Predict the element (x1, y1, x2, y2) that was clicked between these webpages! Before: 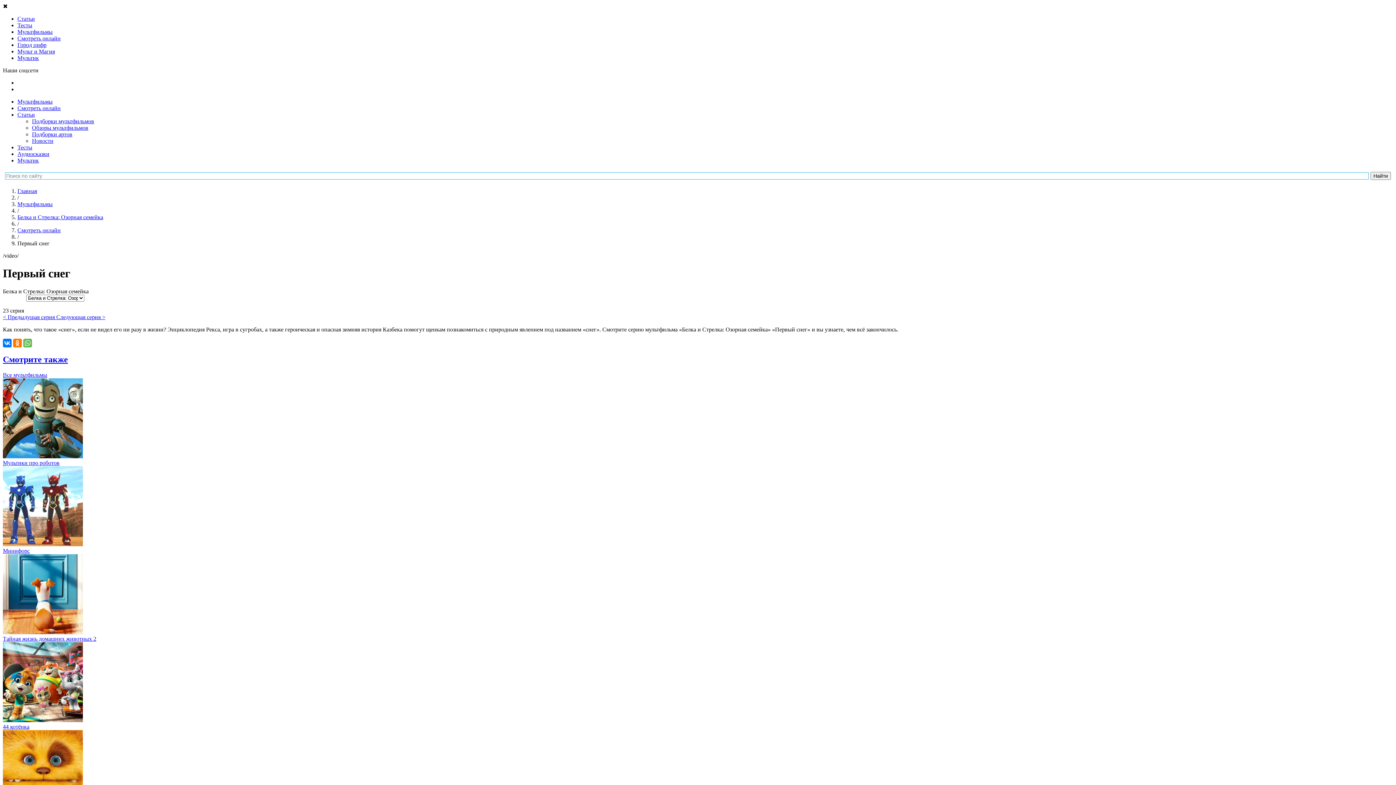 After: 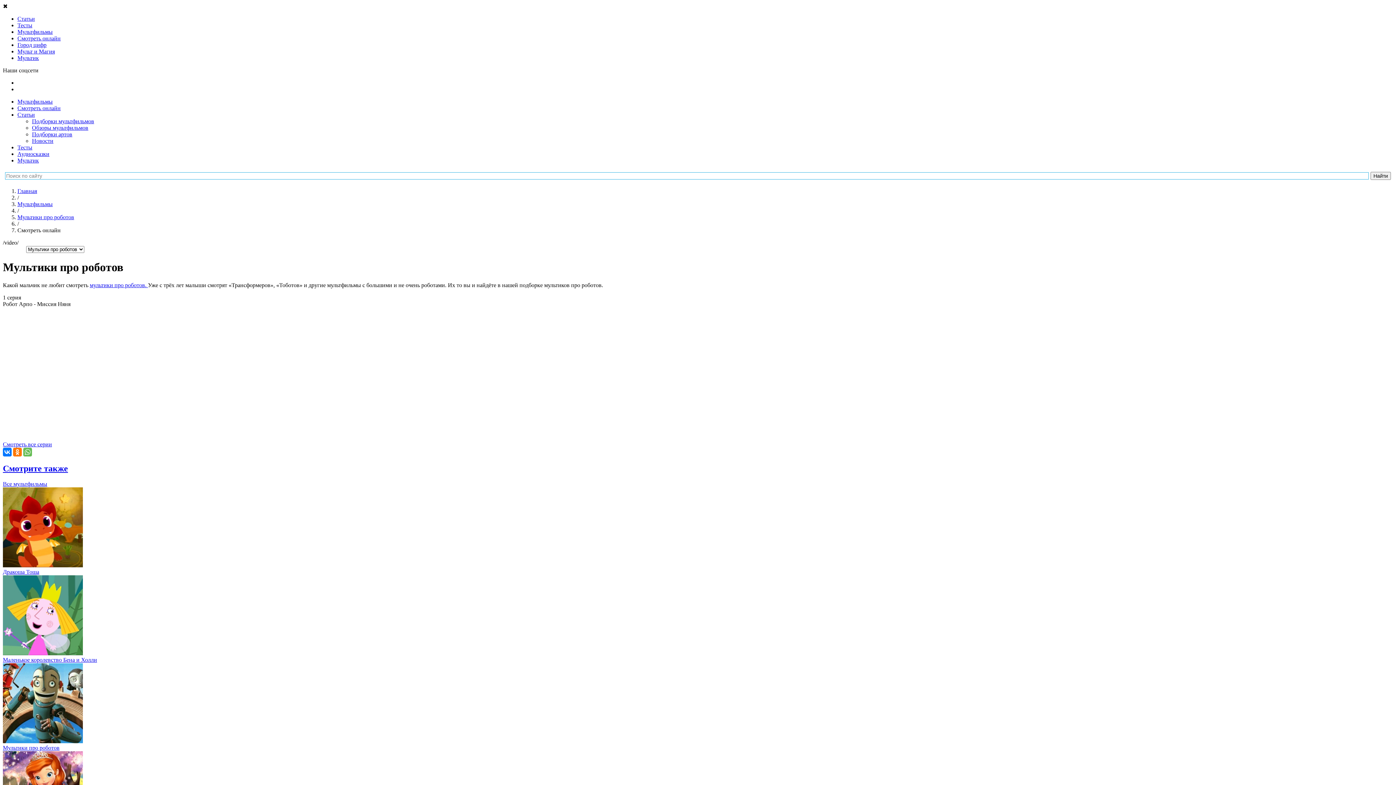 Action: label: Мультики про роботов bbox: (2, 453, 1393, 466)